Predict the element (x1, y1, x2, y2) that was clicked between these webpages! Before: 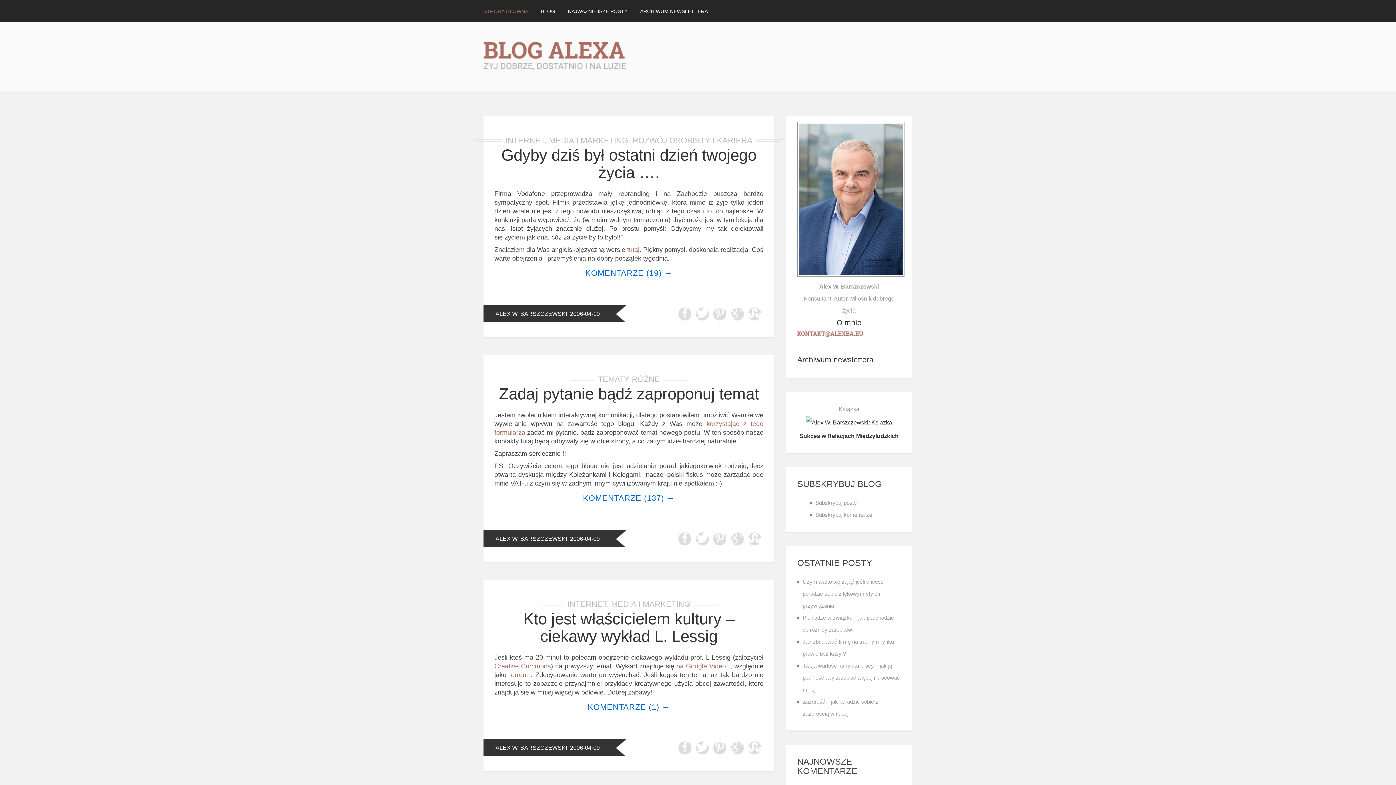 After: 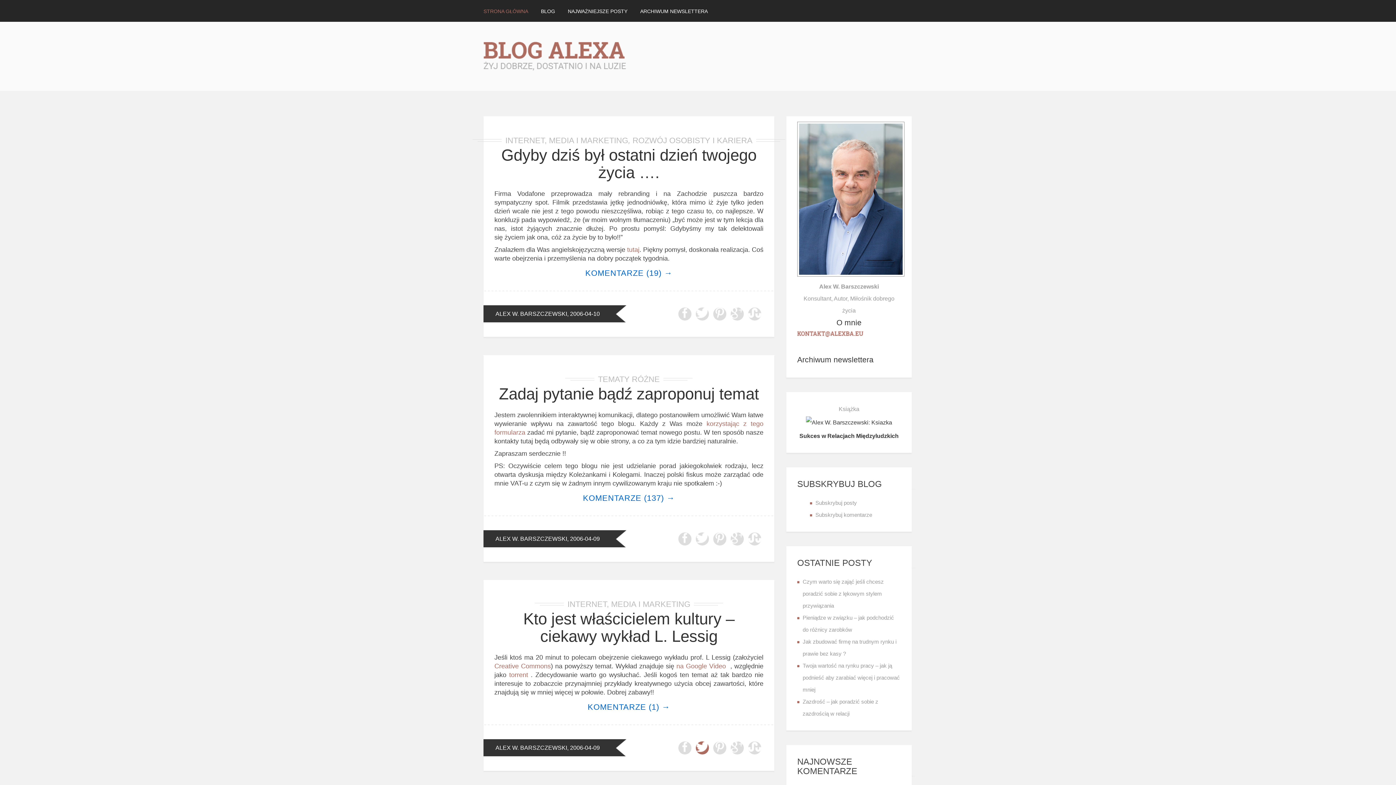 Action: bbox: (696, 741, 709, 754)